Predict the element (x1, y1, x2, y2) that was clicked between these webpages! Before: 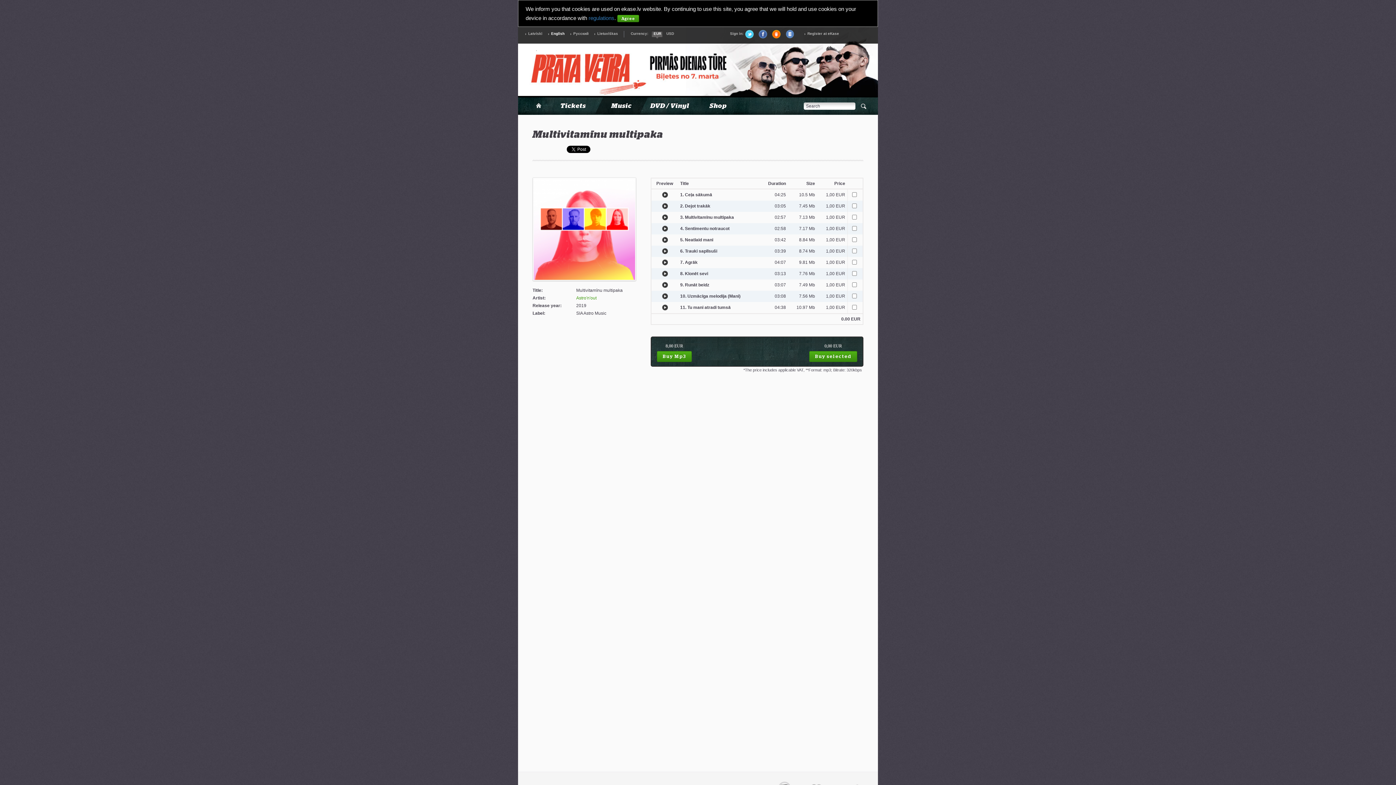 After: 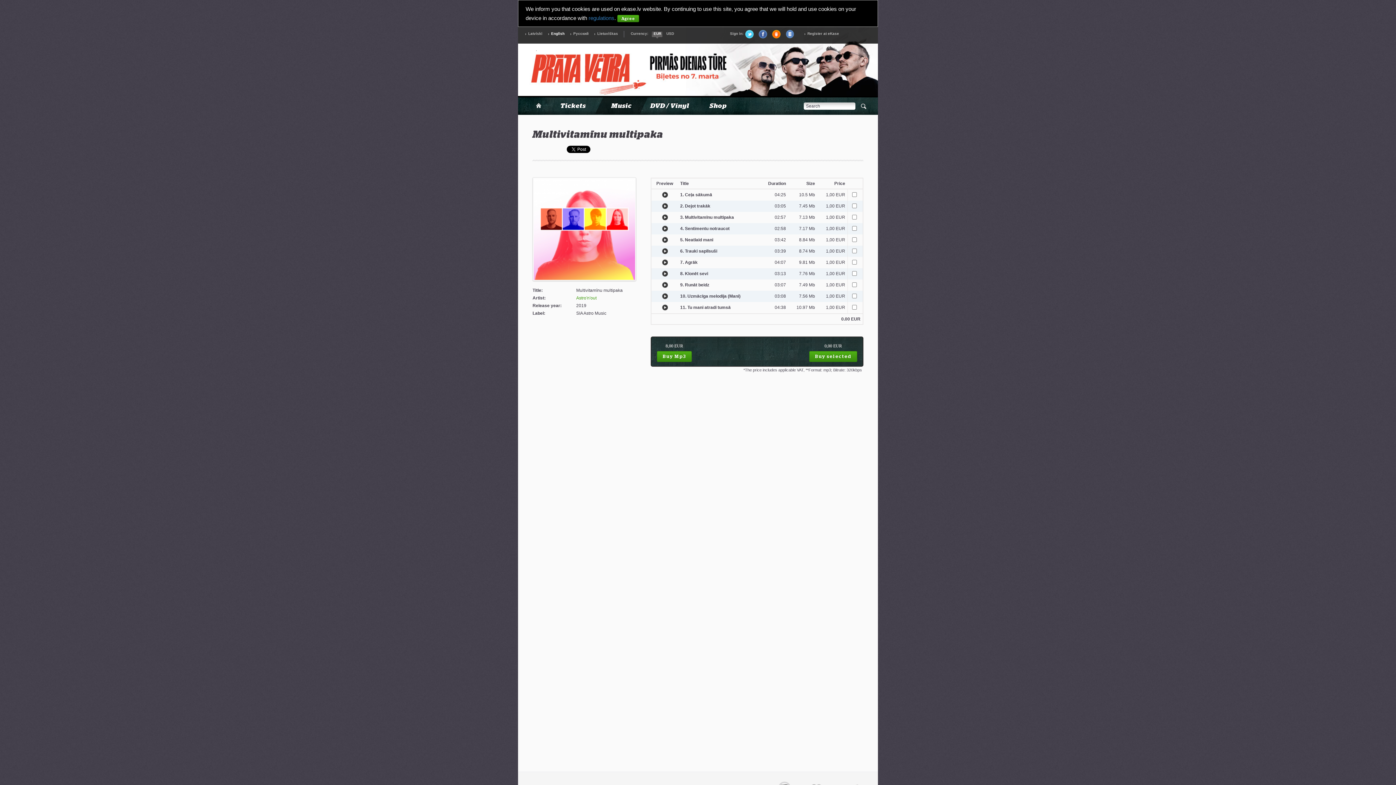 Action: label: EUR bbox: (653, 32, 661, 35)